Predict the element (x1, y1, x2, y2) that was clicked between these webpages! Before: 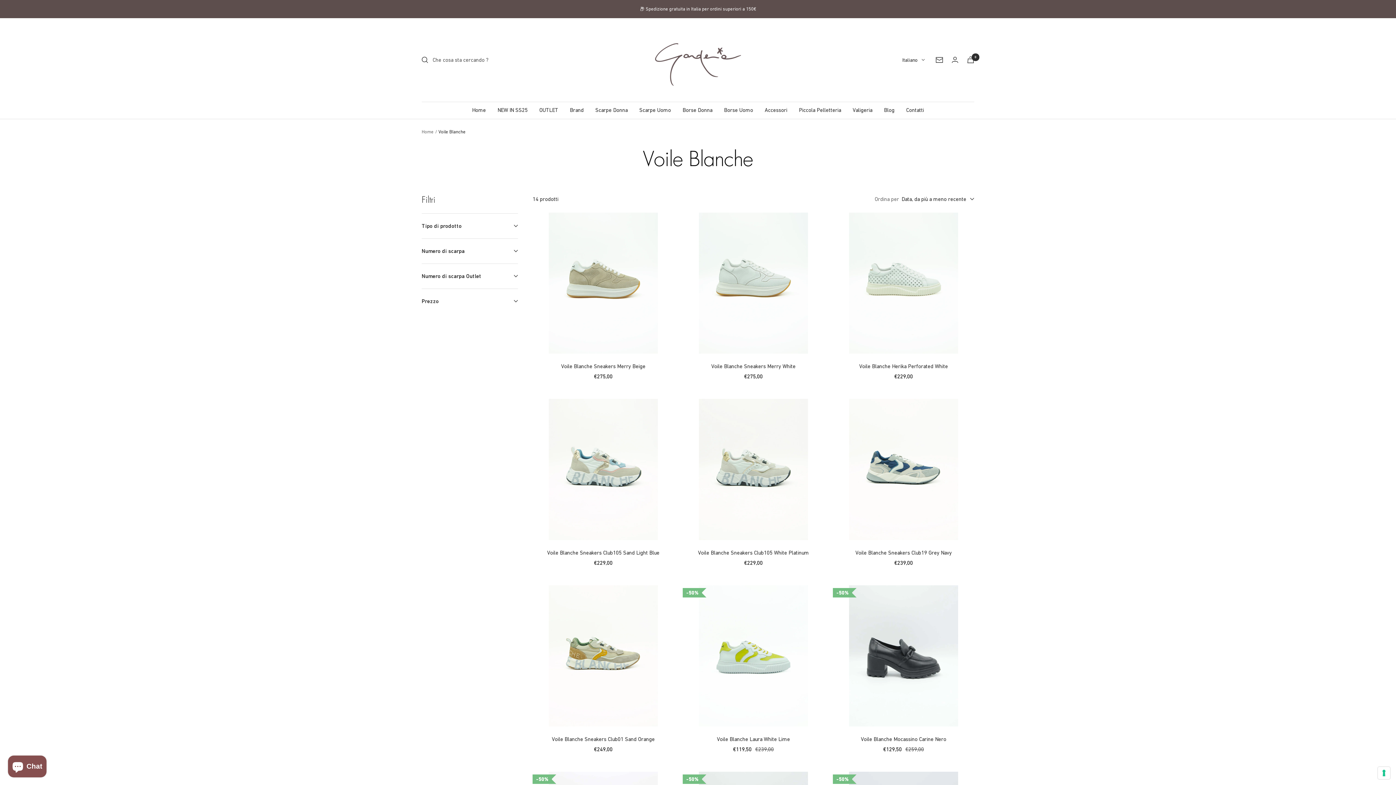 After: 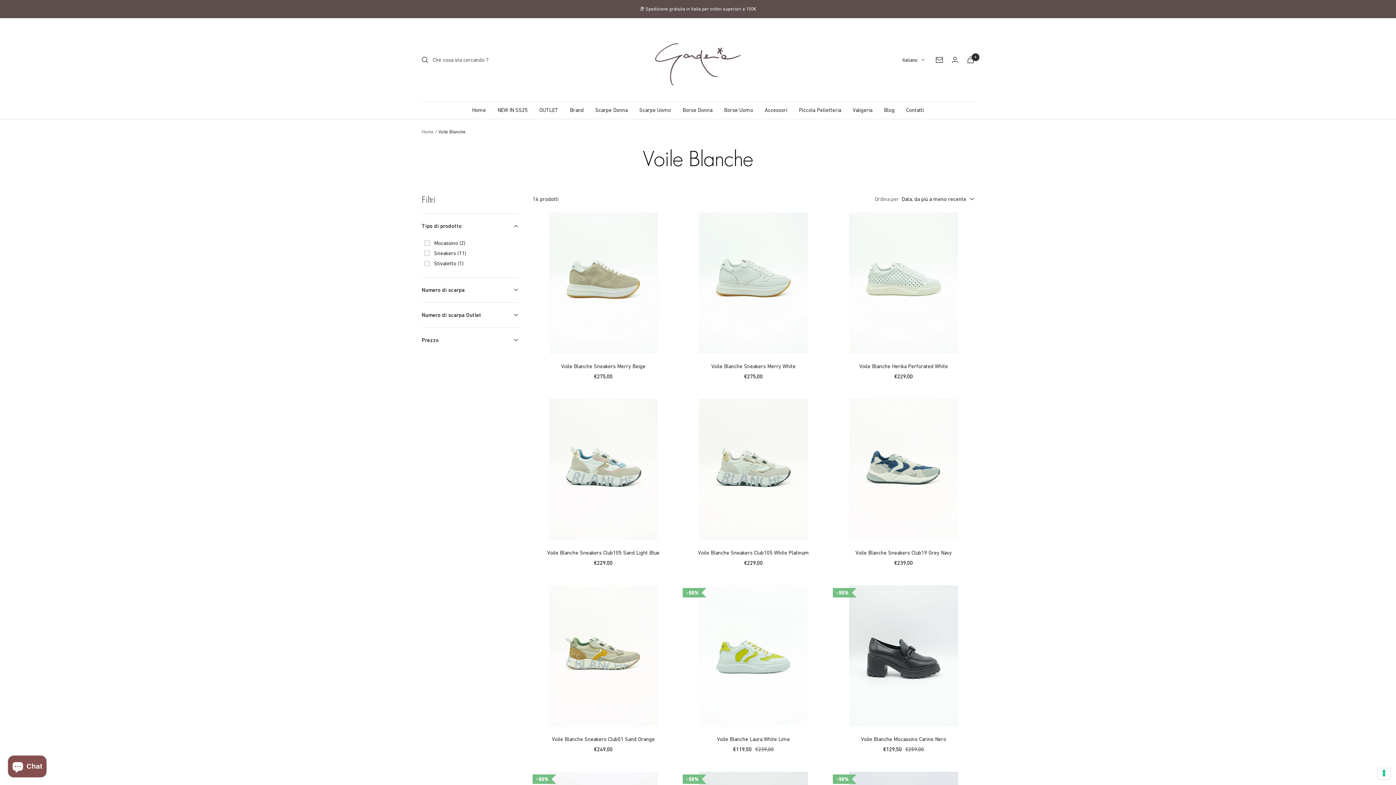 Action: bbox: (421, 213, 518, 238) label: Tipo di prodotto